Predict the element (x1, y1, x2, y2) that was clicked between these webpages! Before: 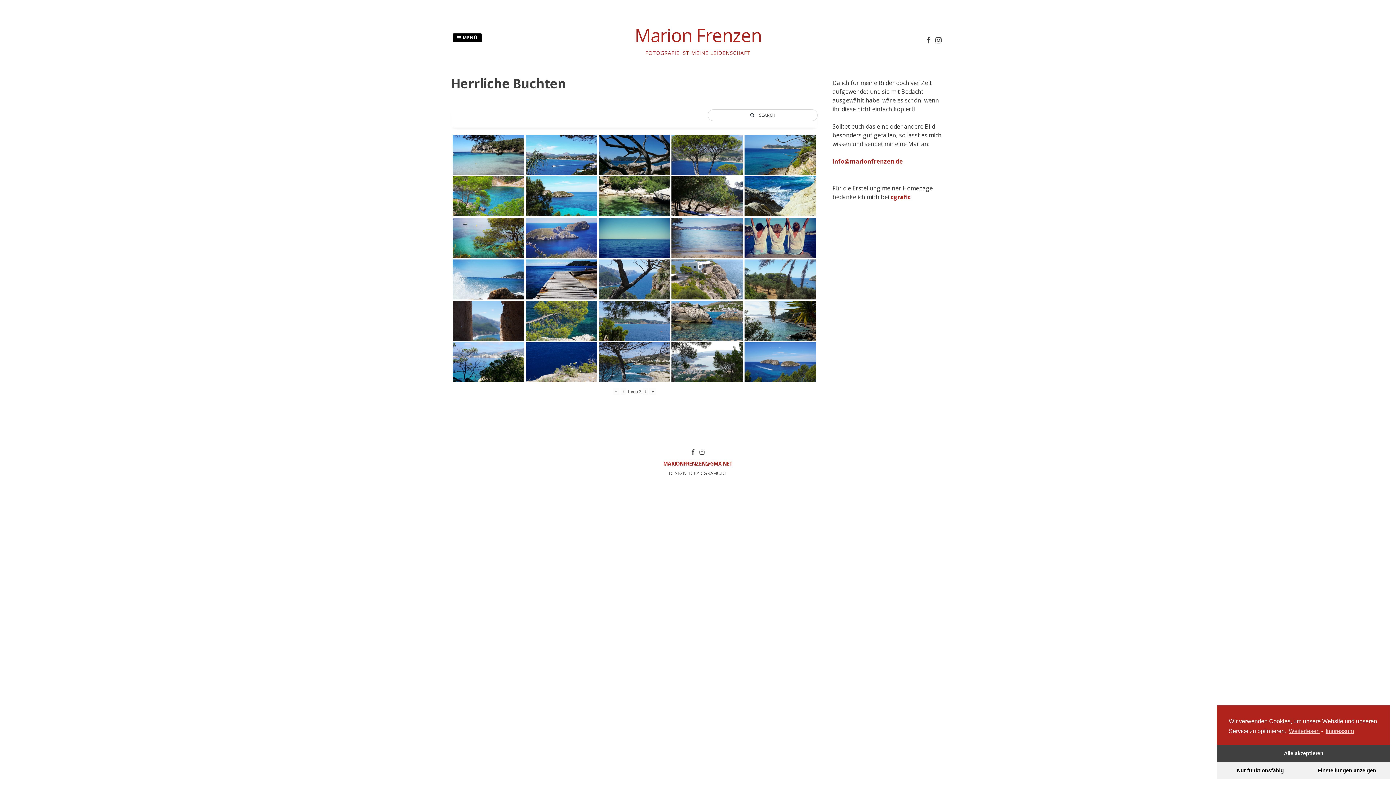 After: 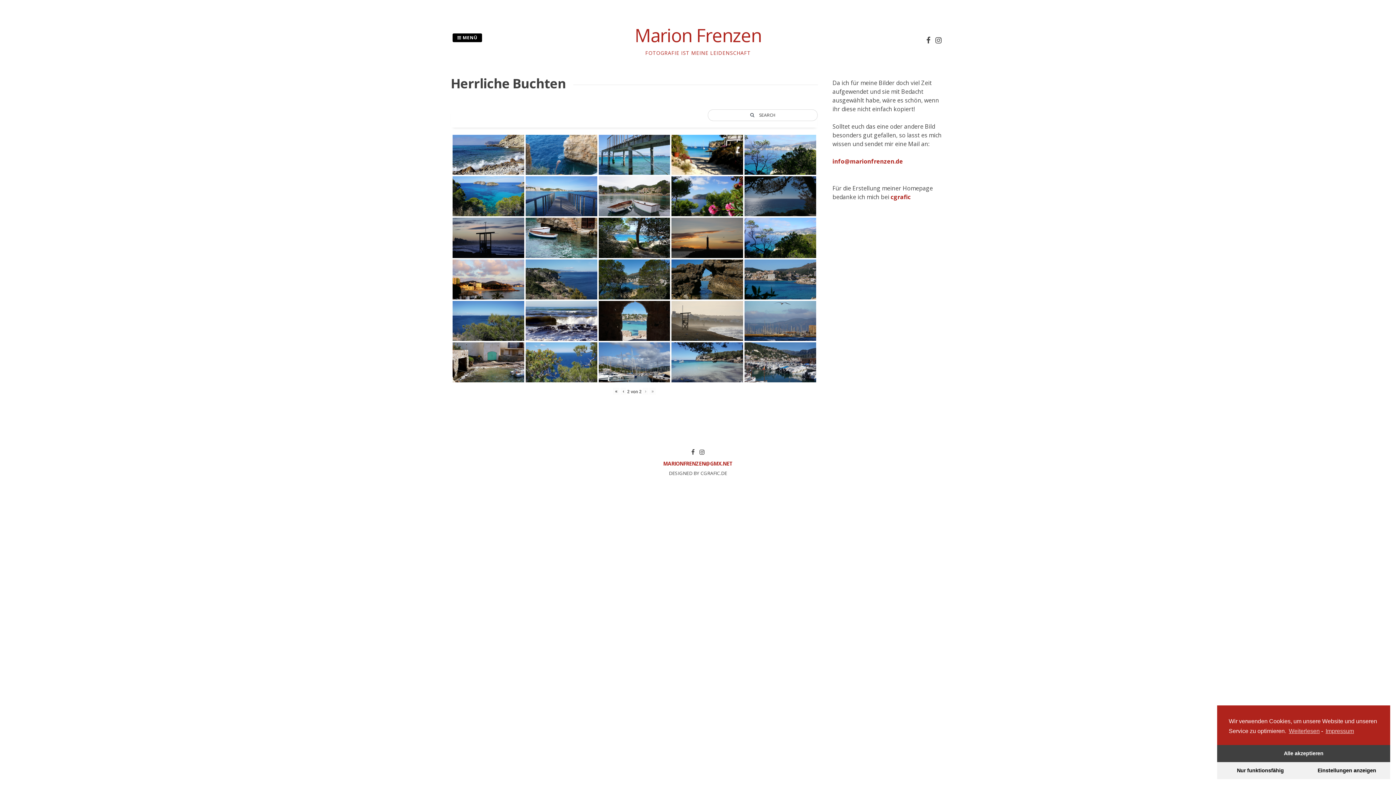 Action: bbox: (649, 388, 656, 394) label: »